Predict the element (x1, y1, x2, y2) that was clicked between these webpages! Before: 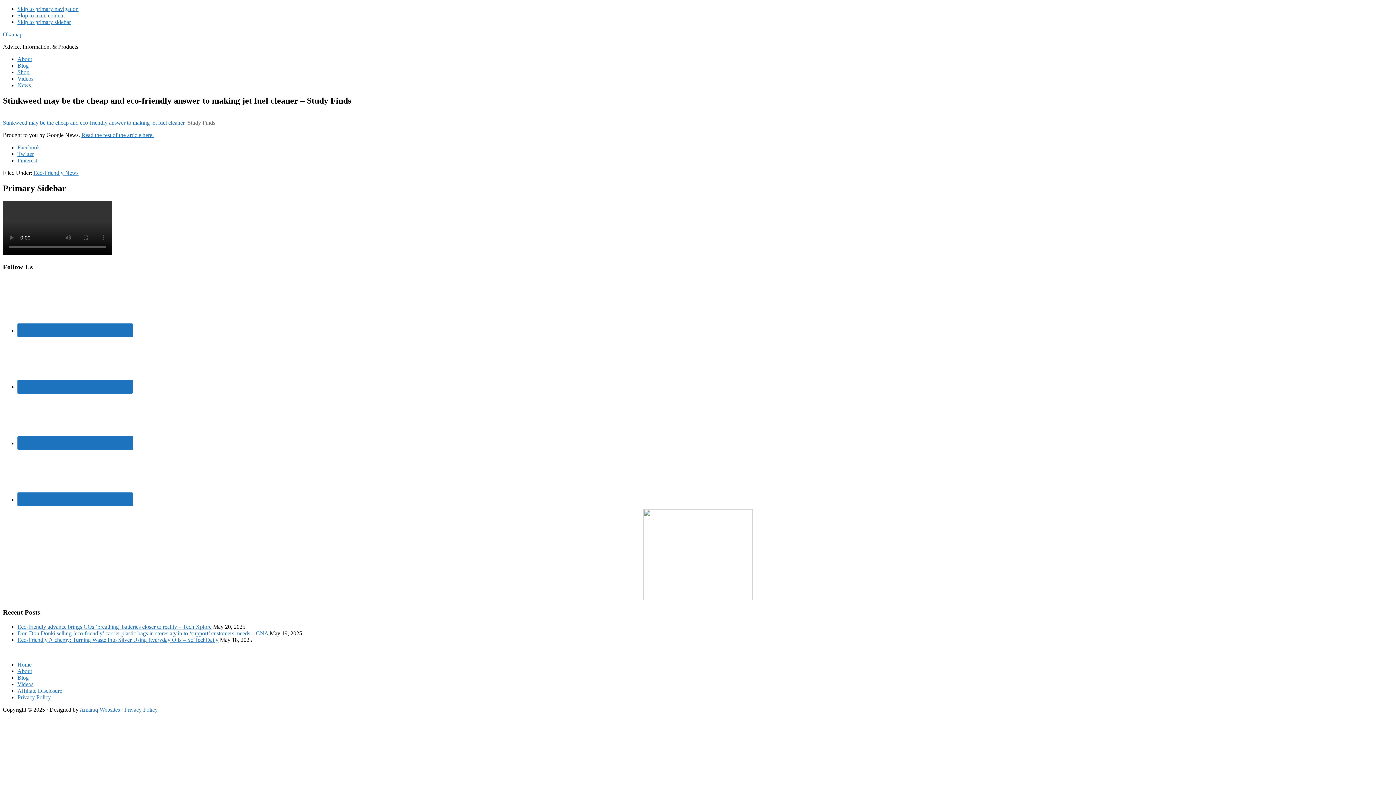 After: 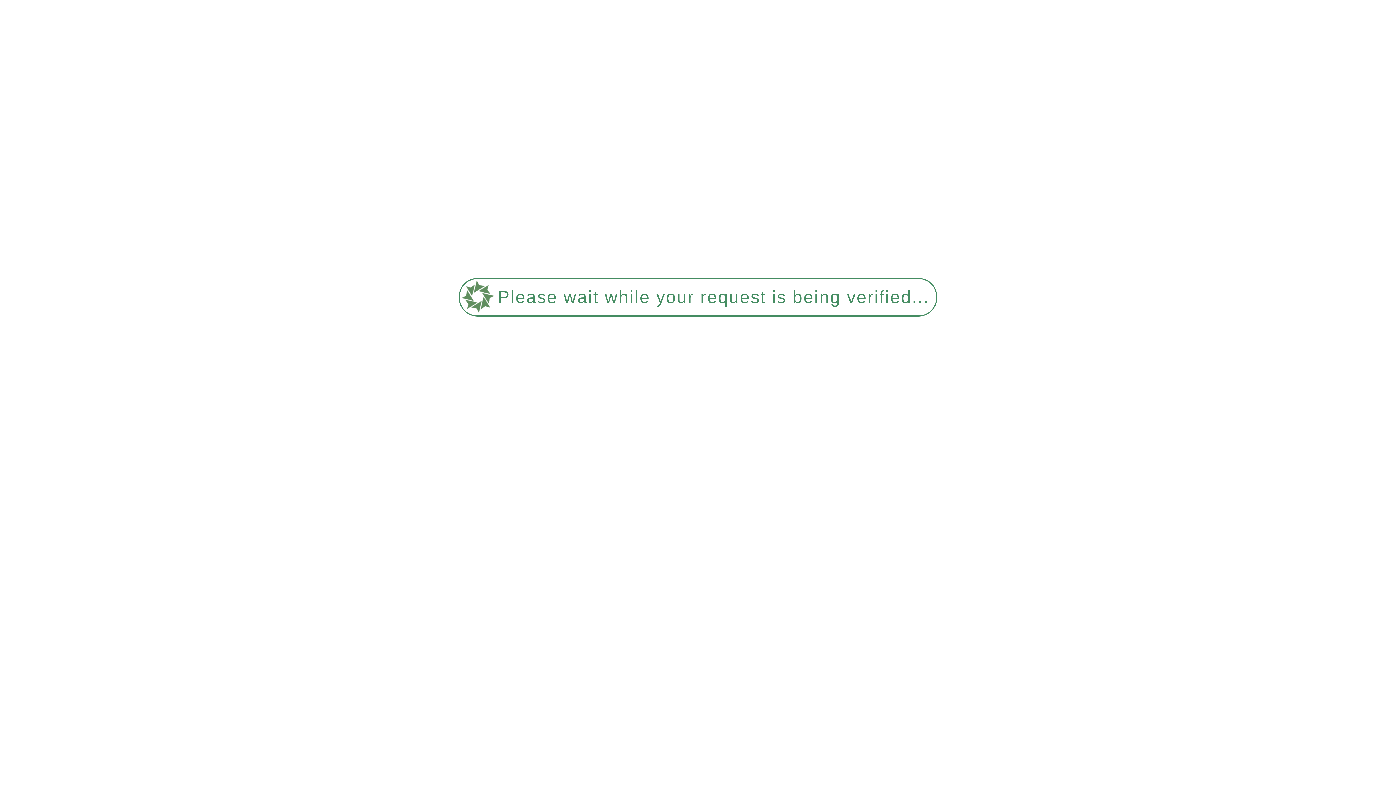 Action: bbox: (17, 69, 29, 75) label: Shop